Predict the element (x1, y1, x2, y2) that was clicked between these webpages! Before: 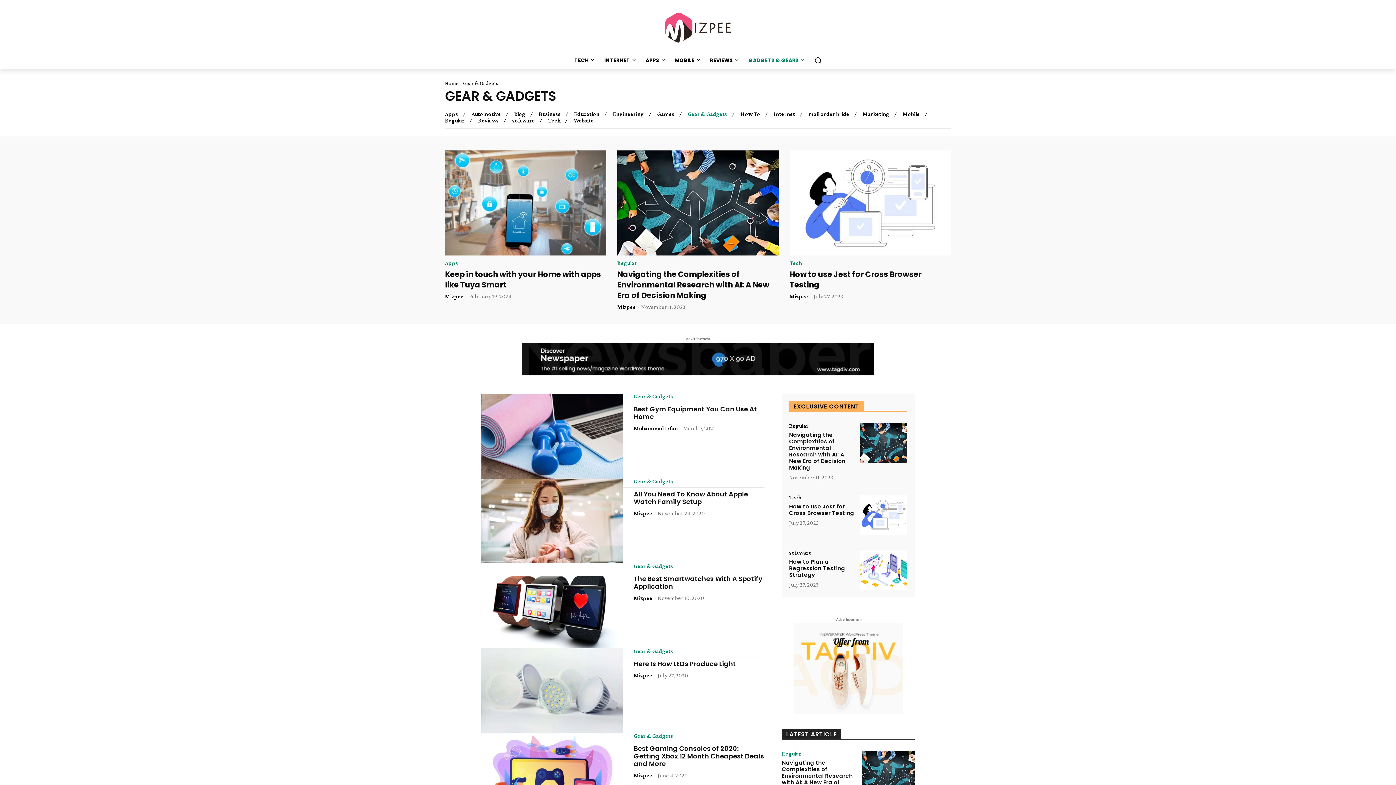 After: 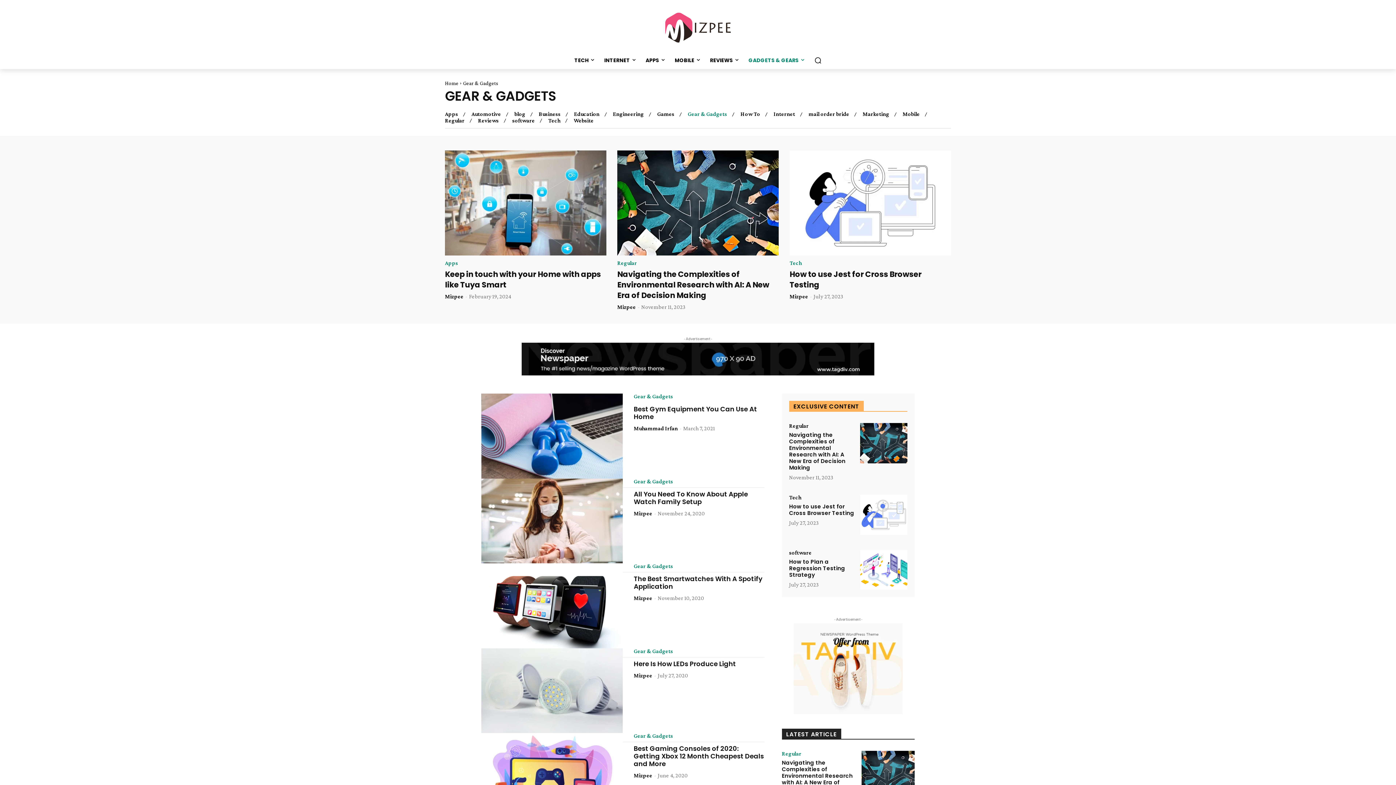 Action: bbox: (633, 393, 673, 399) label: Gear & Gadgets